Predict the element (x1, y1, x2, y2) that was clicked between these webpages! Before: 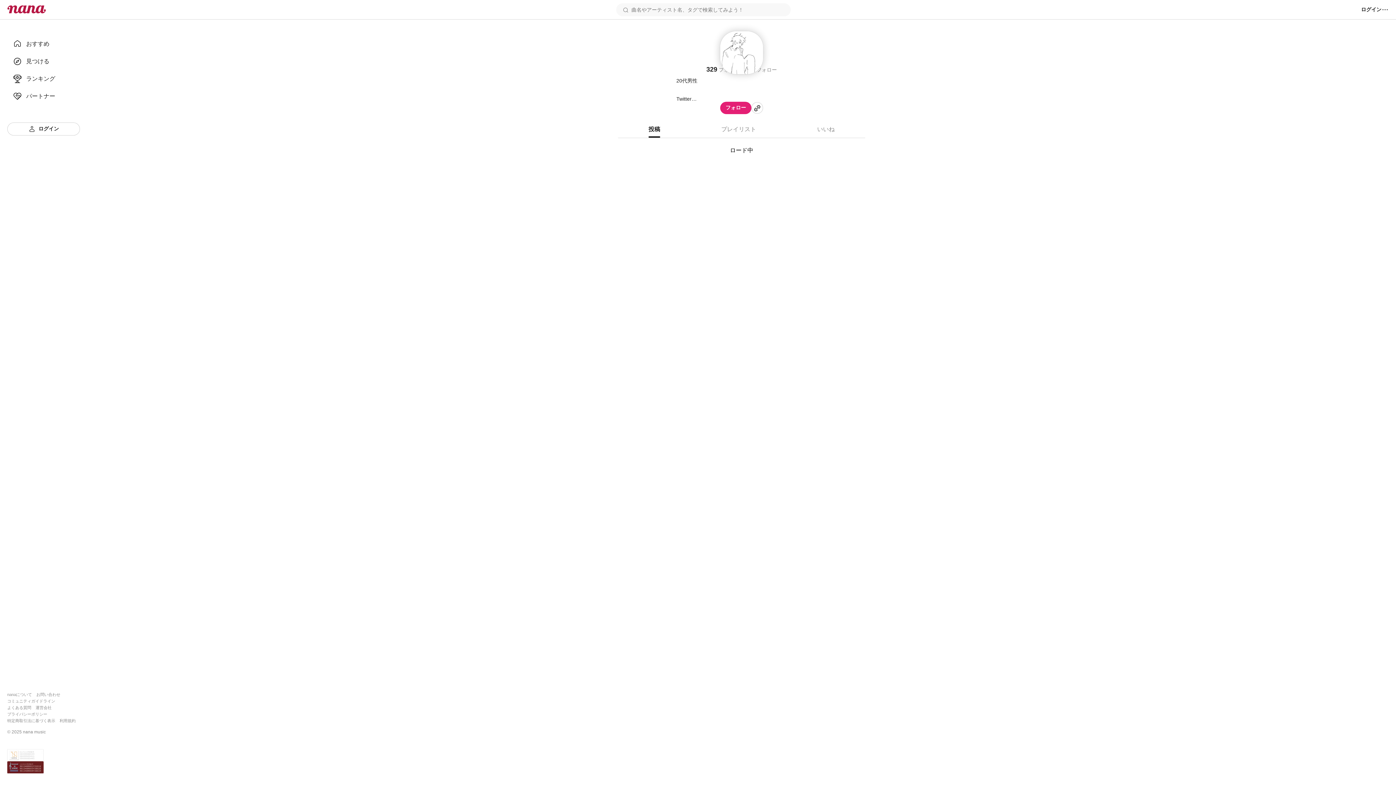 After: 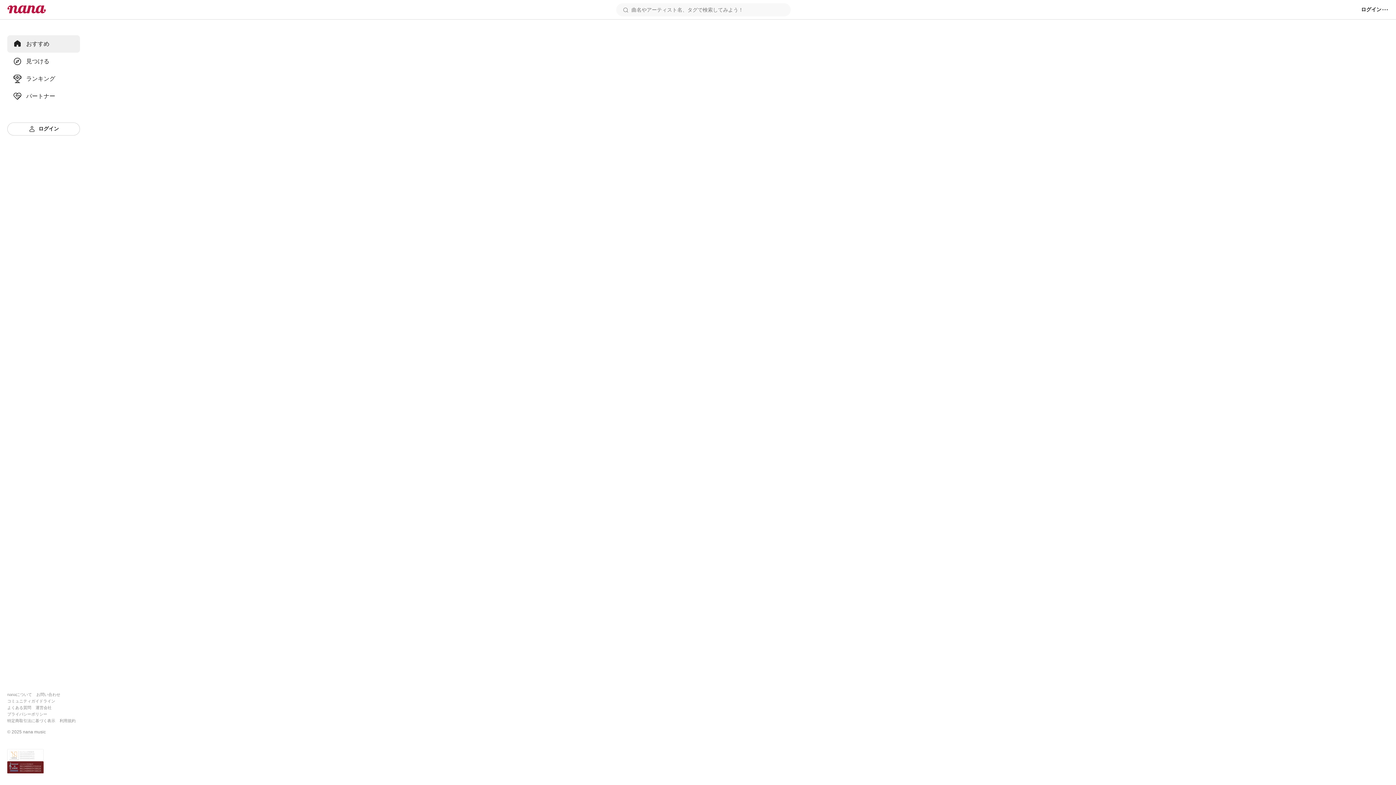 Action: bbox: (13, 39, 74, 48) label: おすすめ